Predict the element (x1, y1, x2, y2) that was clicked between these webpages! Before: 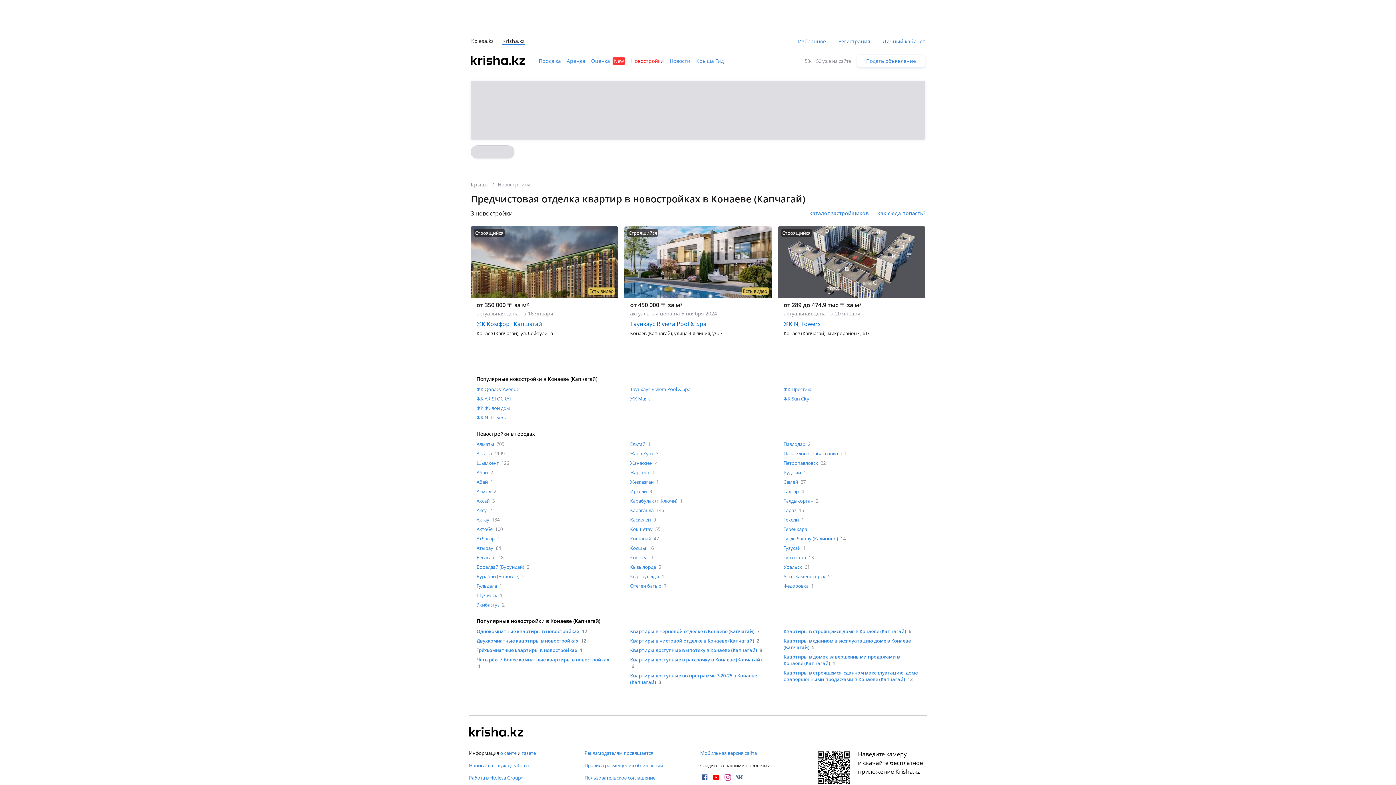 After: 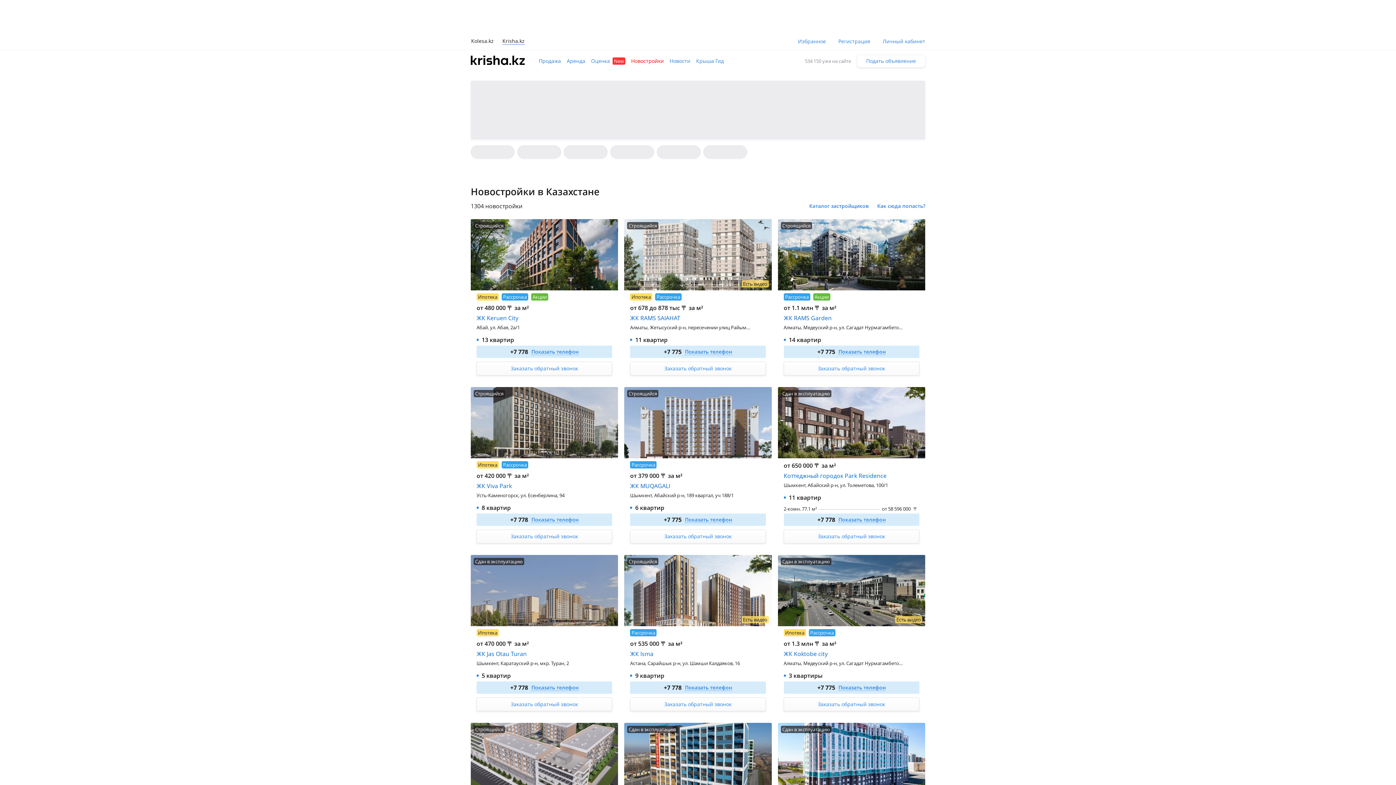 Action: bbox: (497, 181, 530, 188) label: Новостройки